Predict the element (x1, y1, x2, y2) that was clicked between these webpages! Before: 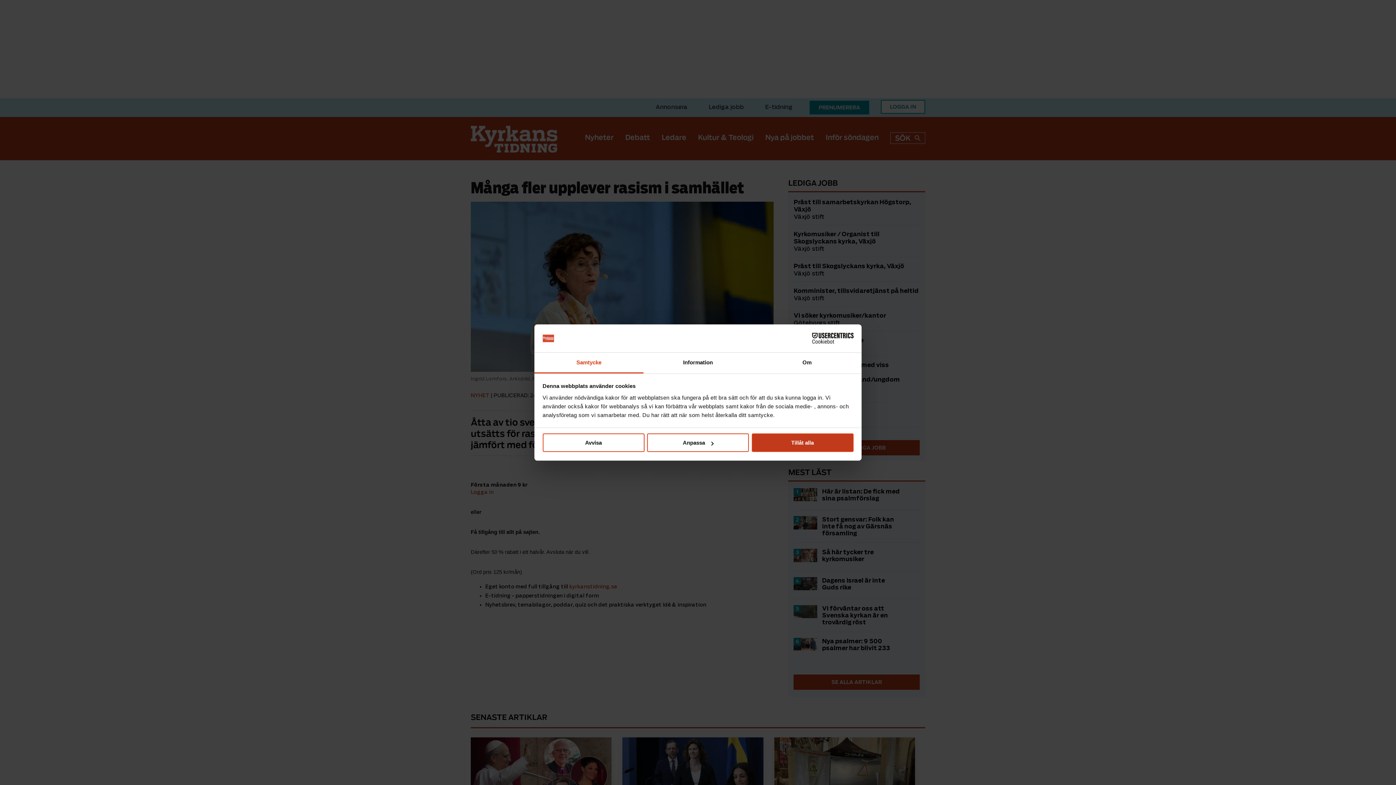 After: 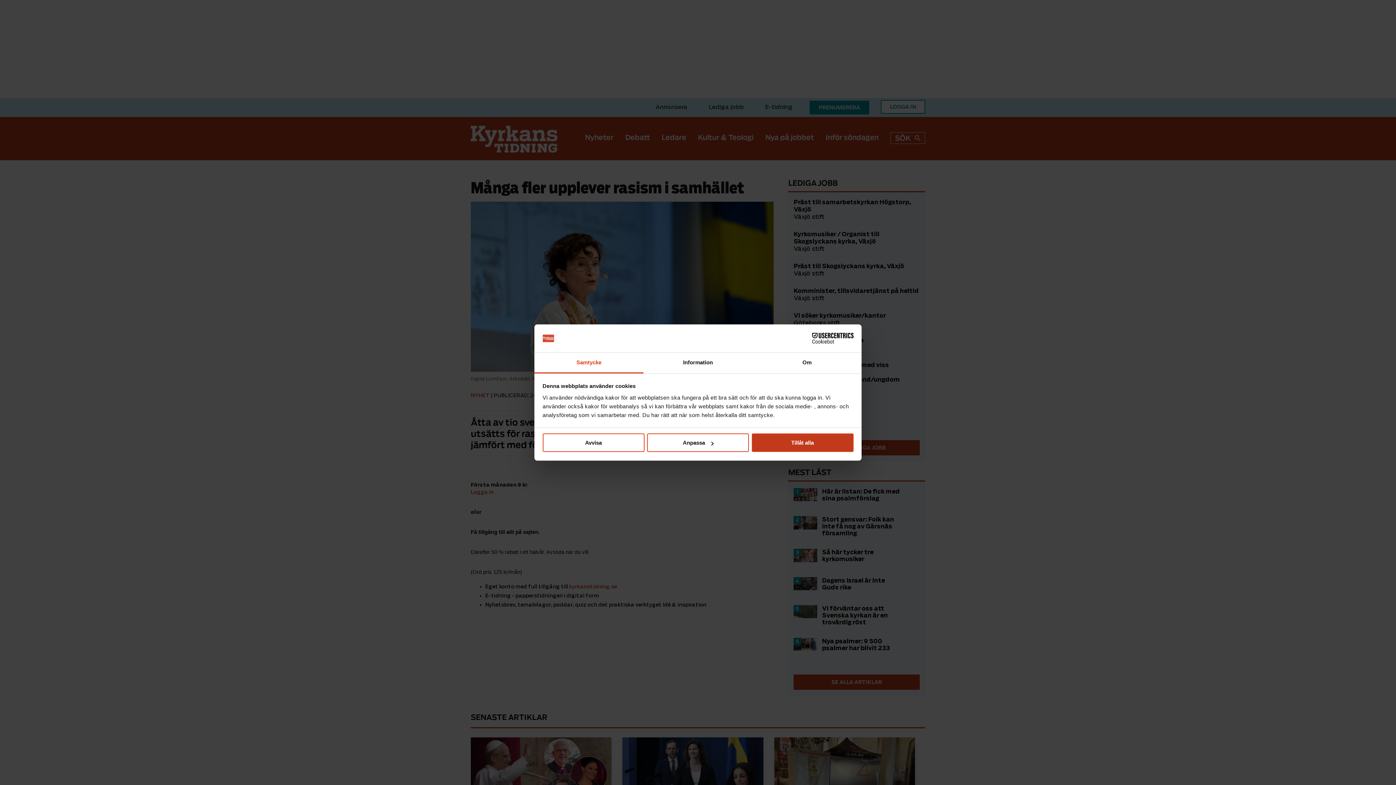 Action: bbox: (534, 352, 643, 373) label: Samtycke